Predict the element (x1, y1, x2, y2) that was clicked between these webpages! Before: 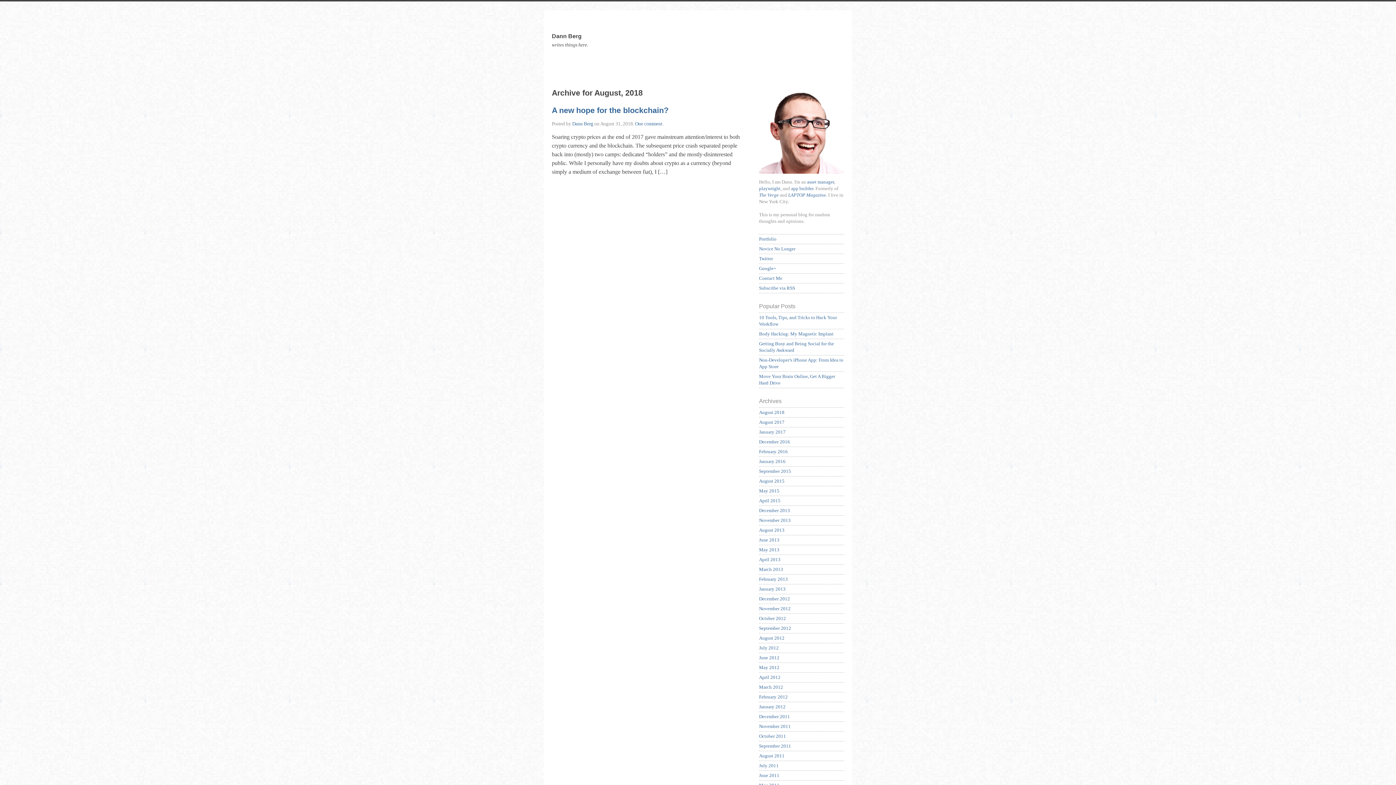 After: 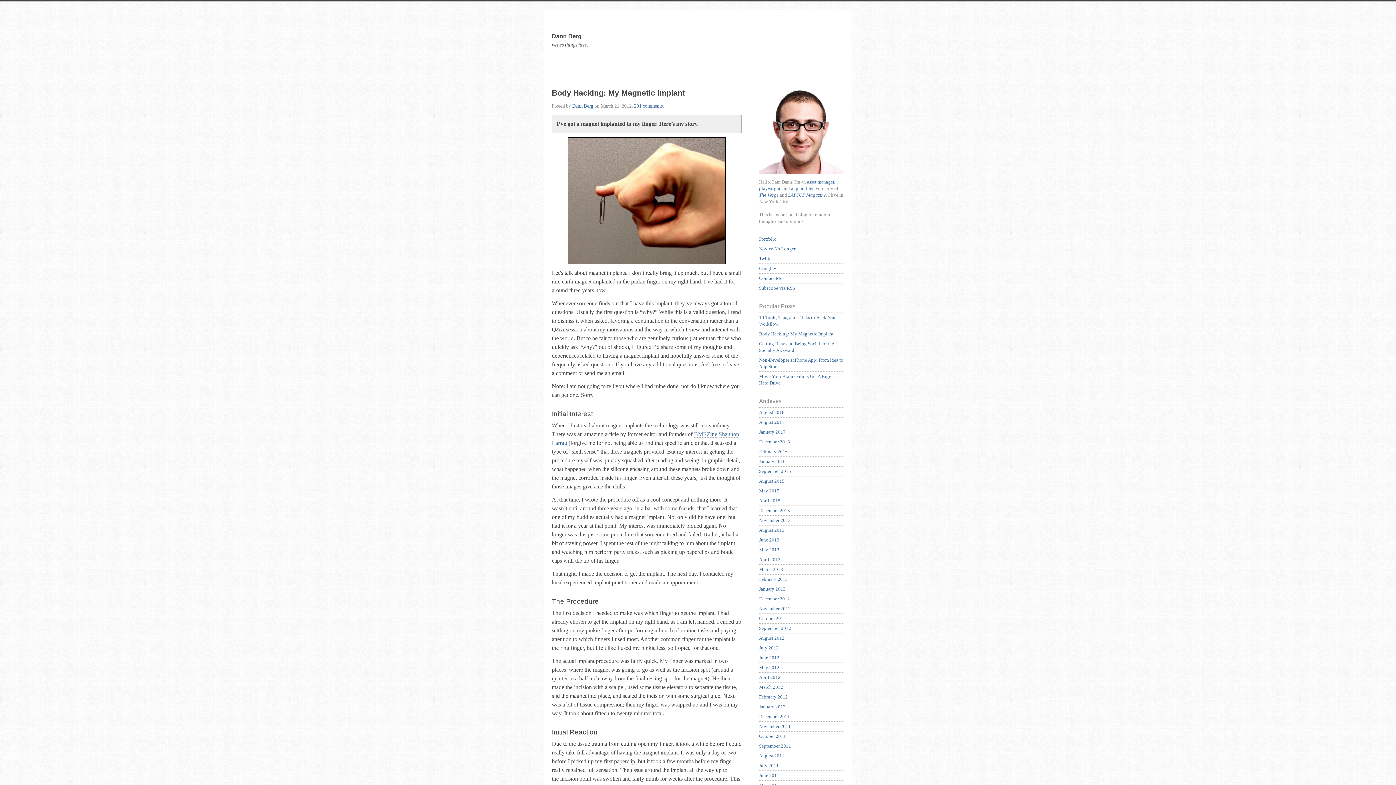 Action: label: Body Hacking: My Magnetic Implant bbox: (759, 331, 833, 336)